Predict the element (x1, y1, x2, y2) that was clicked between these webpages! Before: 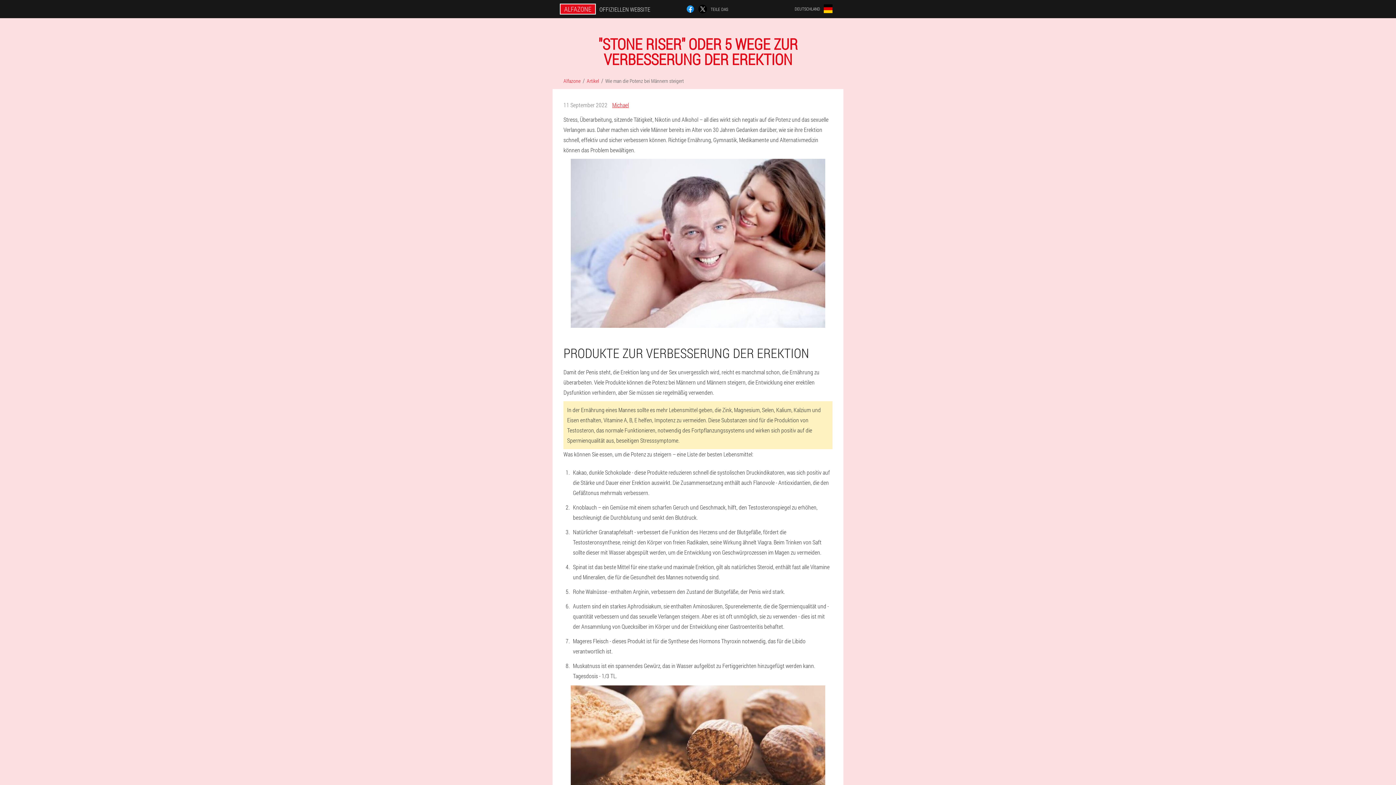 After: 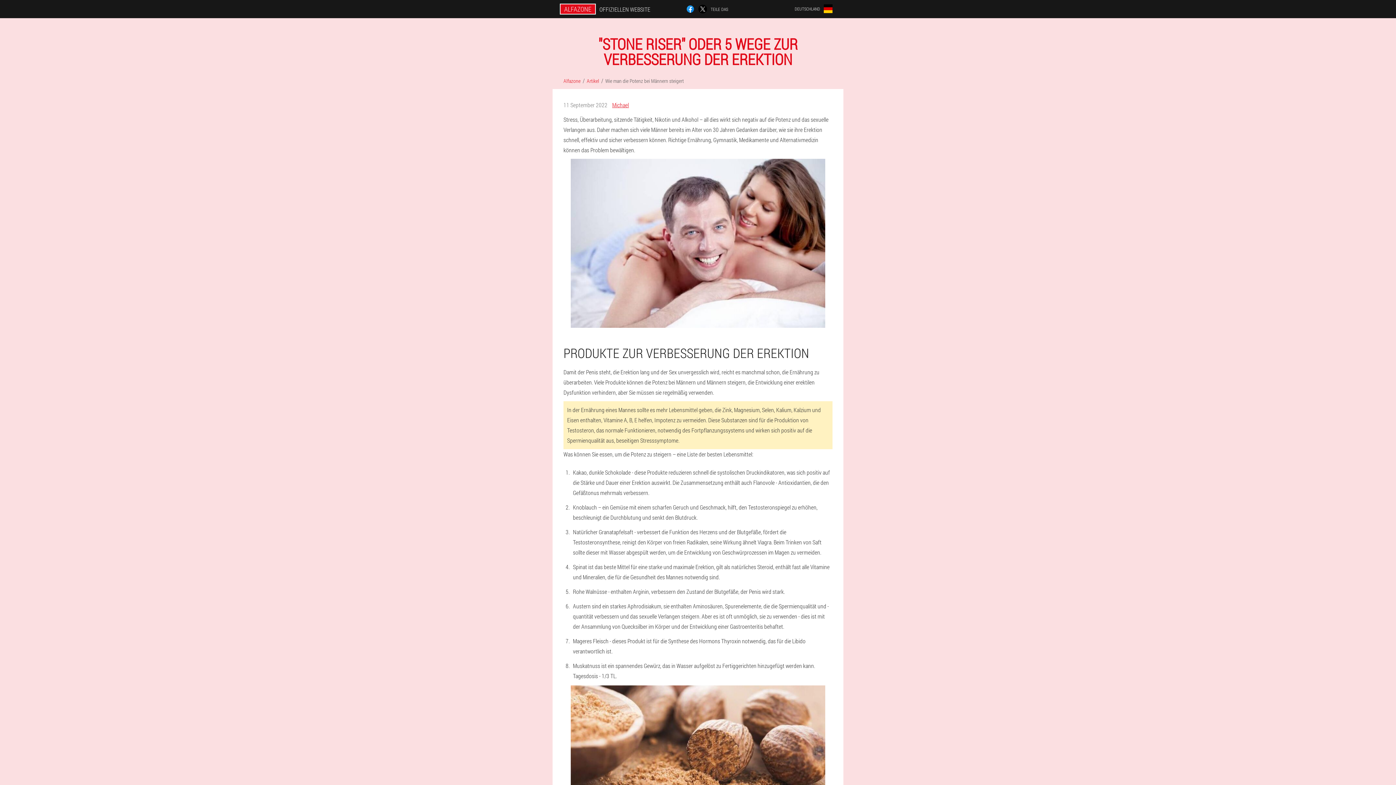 Action: bbox: (698, 4, 707, 13)